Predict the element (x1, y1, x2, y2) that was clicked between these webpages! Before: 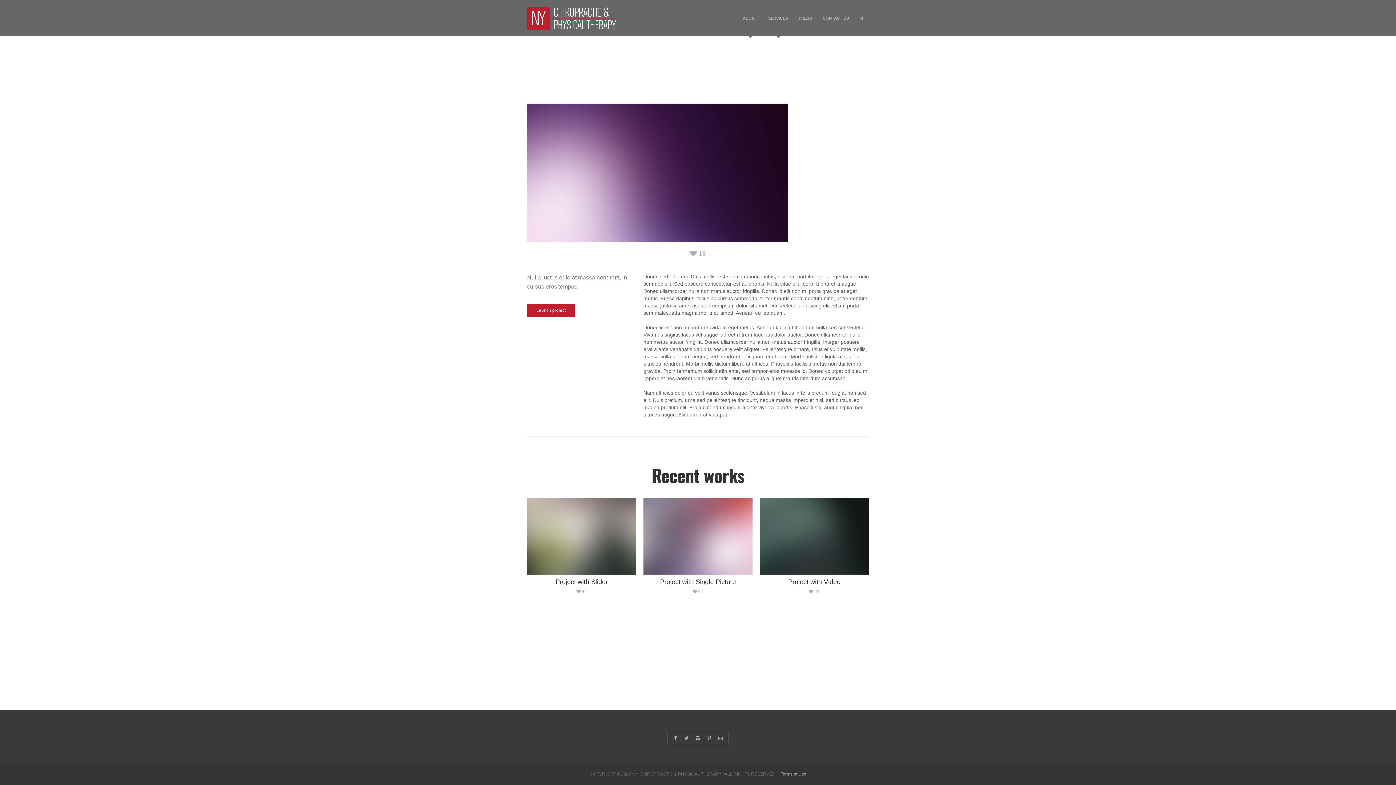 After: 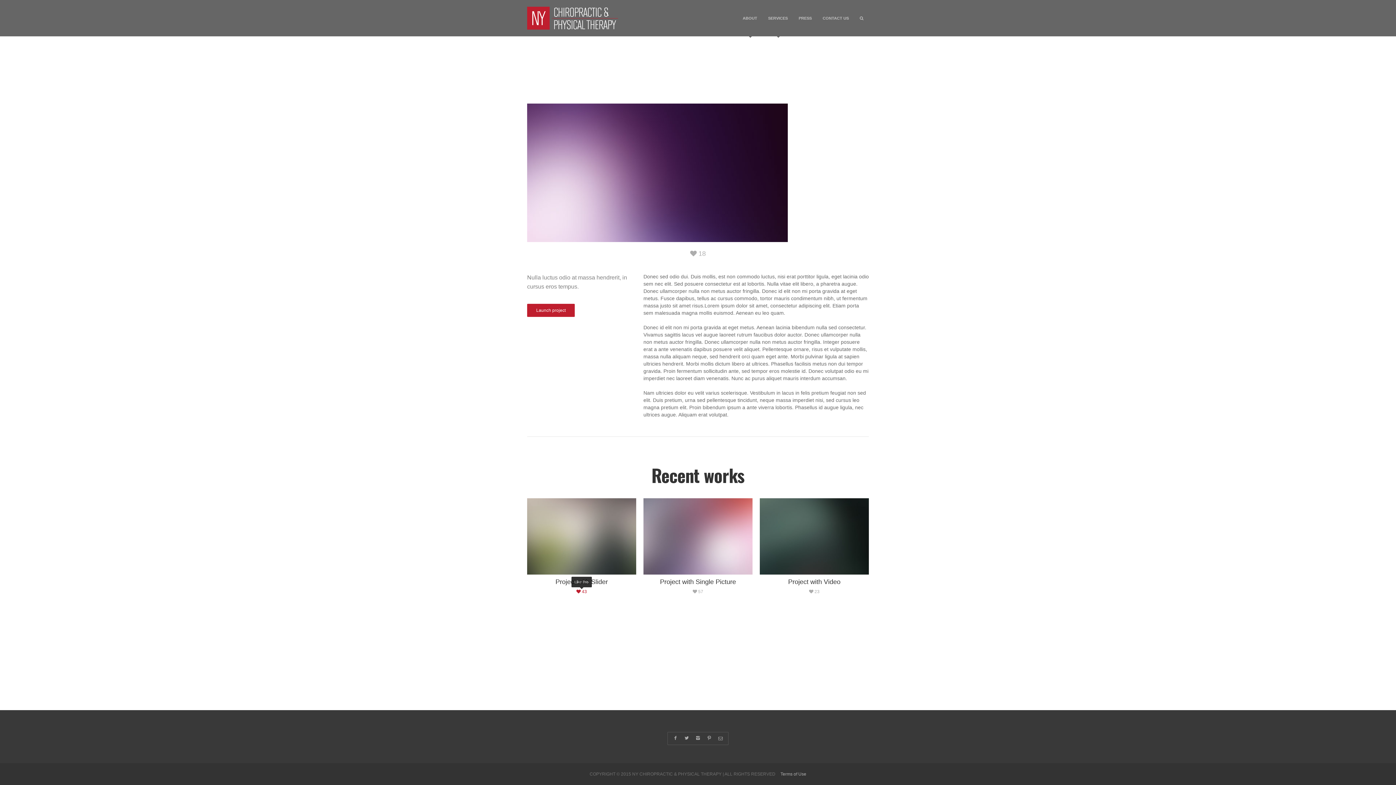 Action: label:  42 bbox: (576, 589, 587, 594)